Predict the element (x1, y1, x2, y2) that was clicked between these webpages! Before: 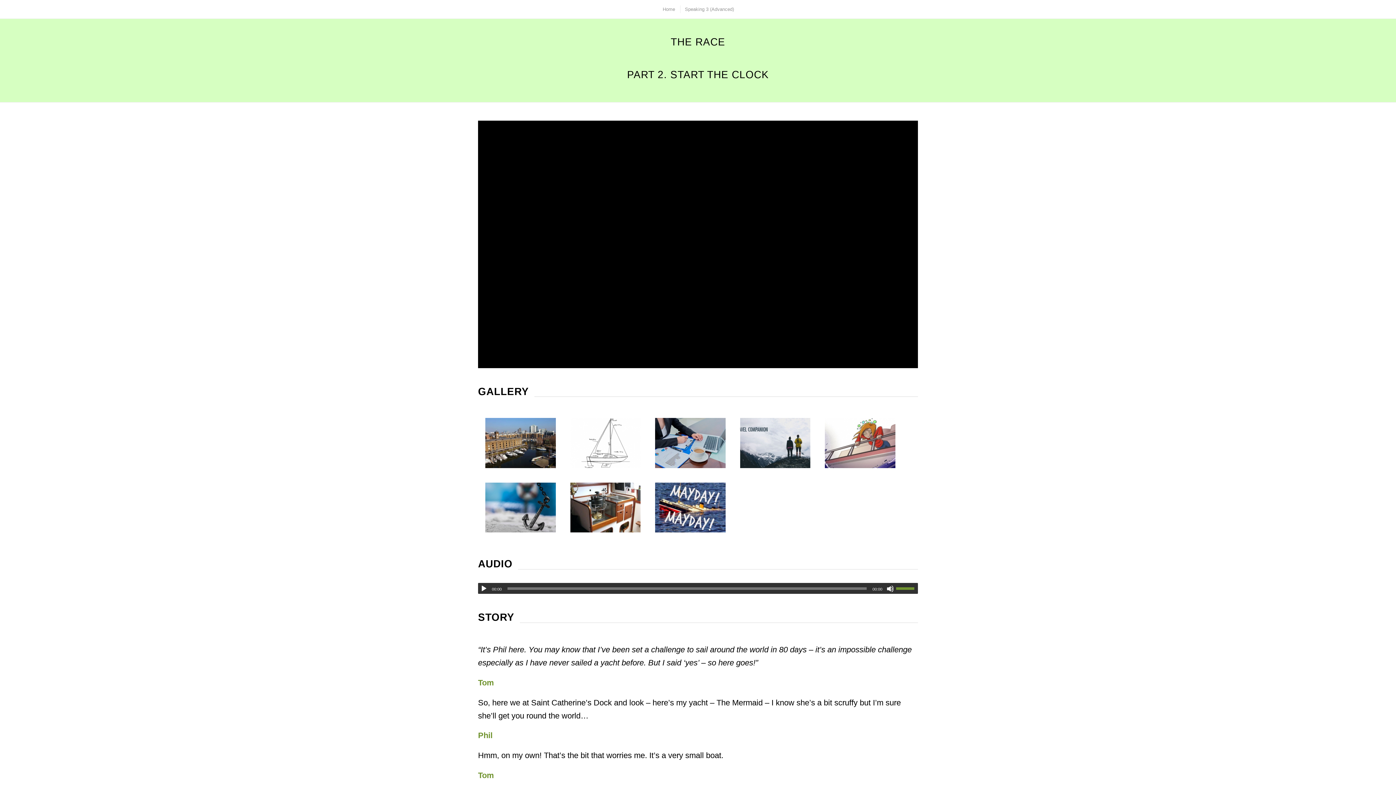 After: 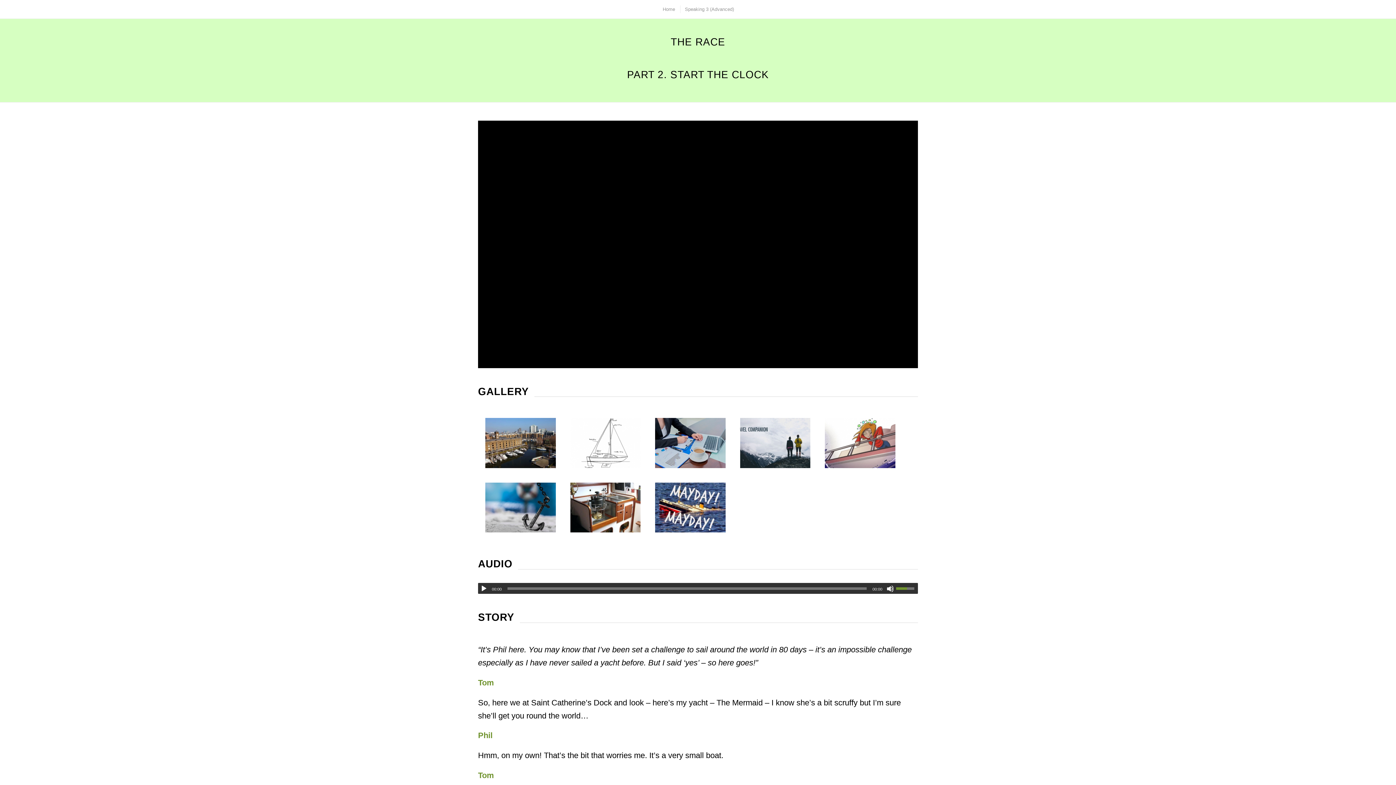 Action: bbox: (896, 583, 918, 594) label: Volume Slider